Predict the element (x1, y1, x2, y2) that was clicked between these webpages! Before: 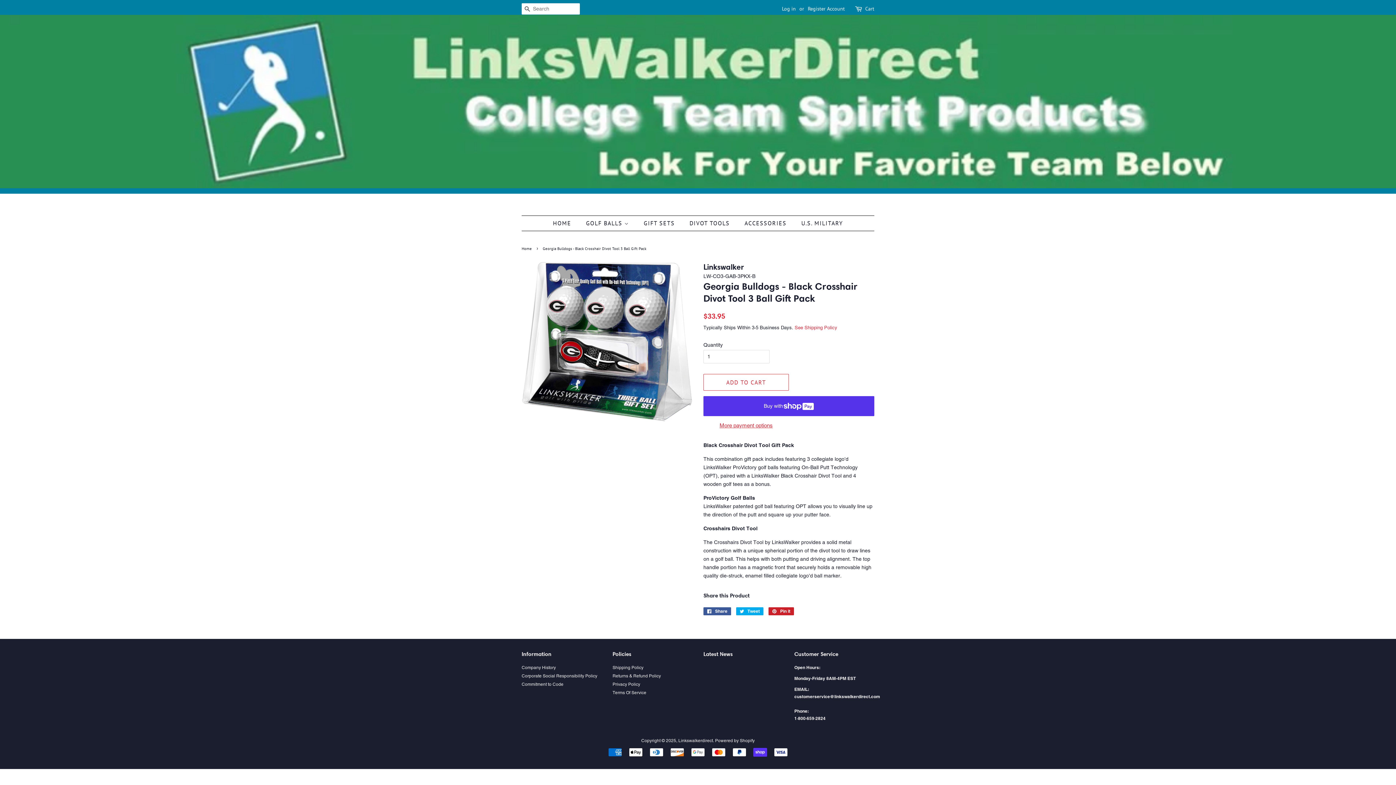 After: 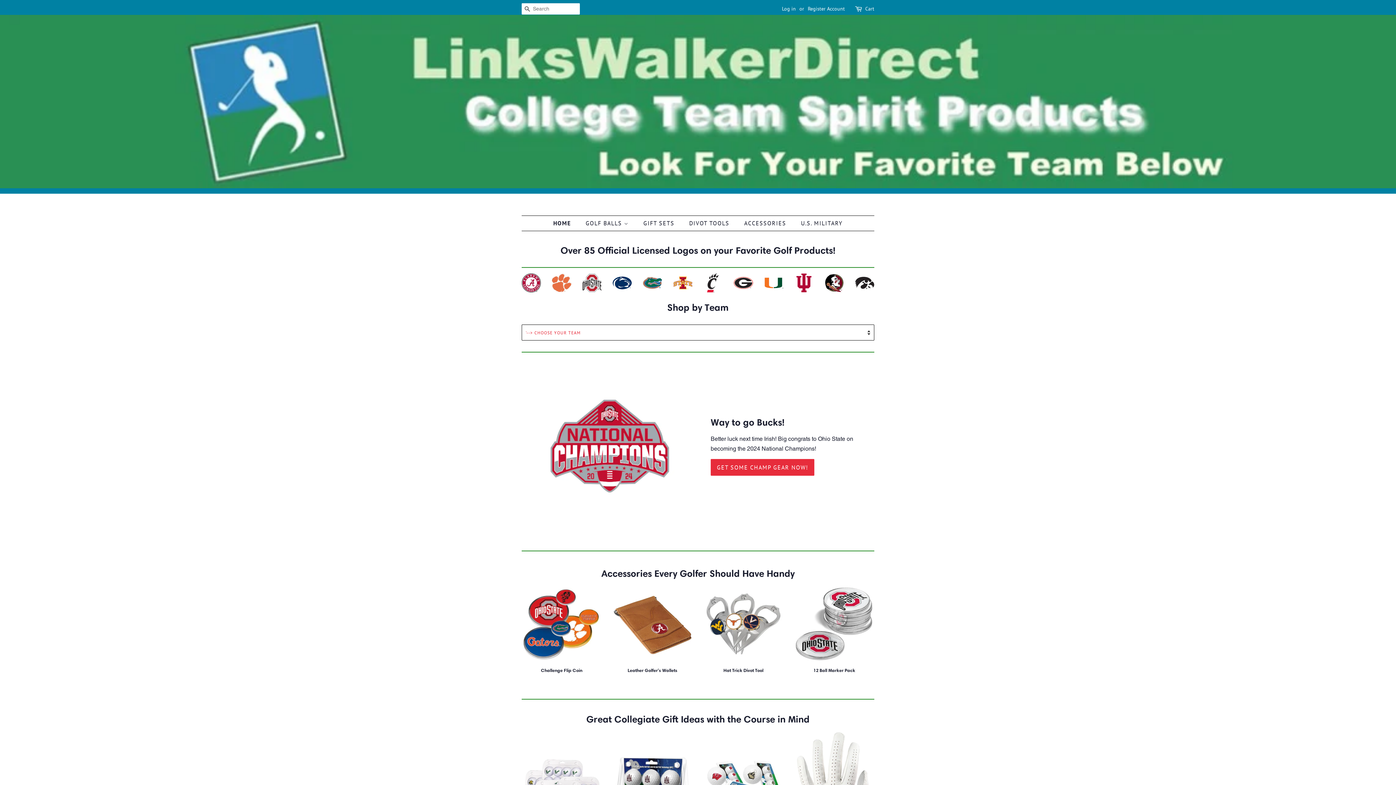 Action: bbox: (521, 246, 533, 251) label: Home